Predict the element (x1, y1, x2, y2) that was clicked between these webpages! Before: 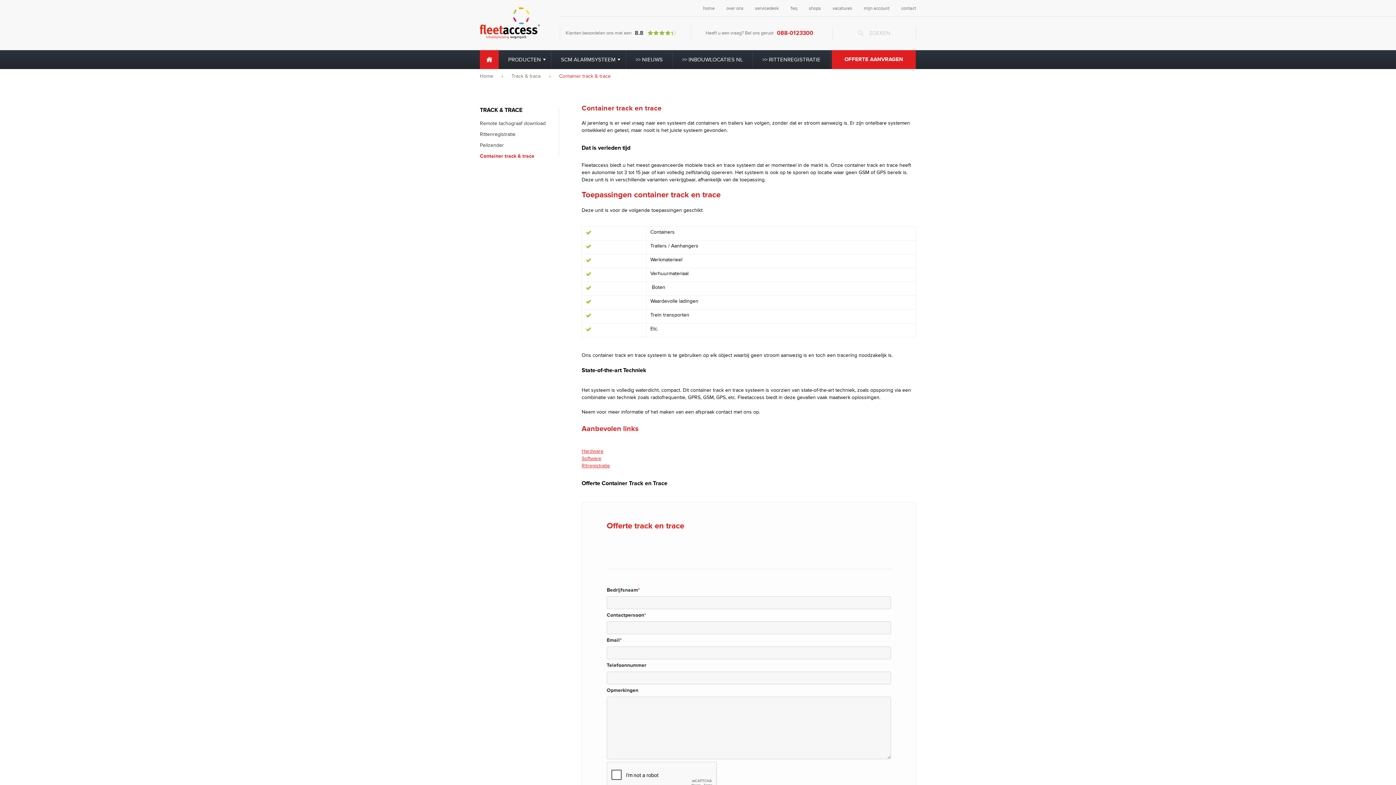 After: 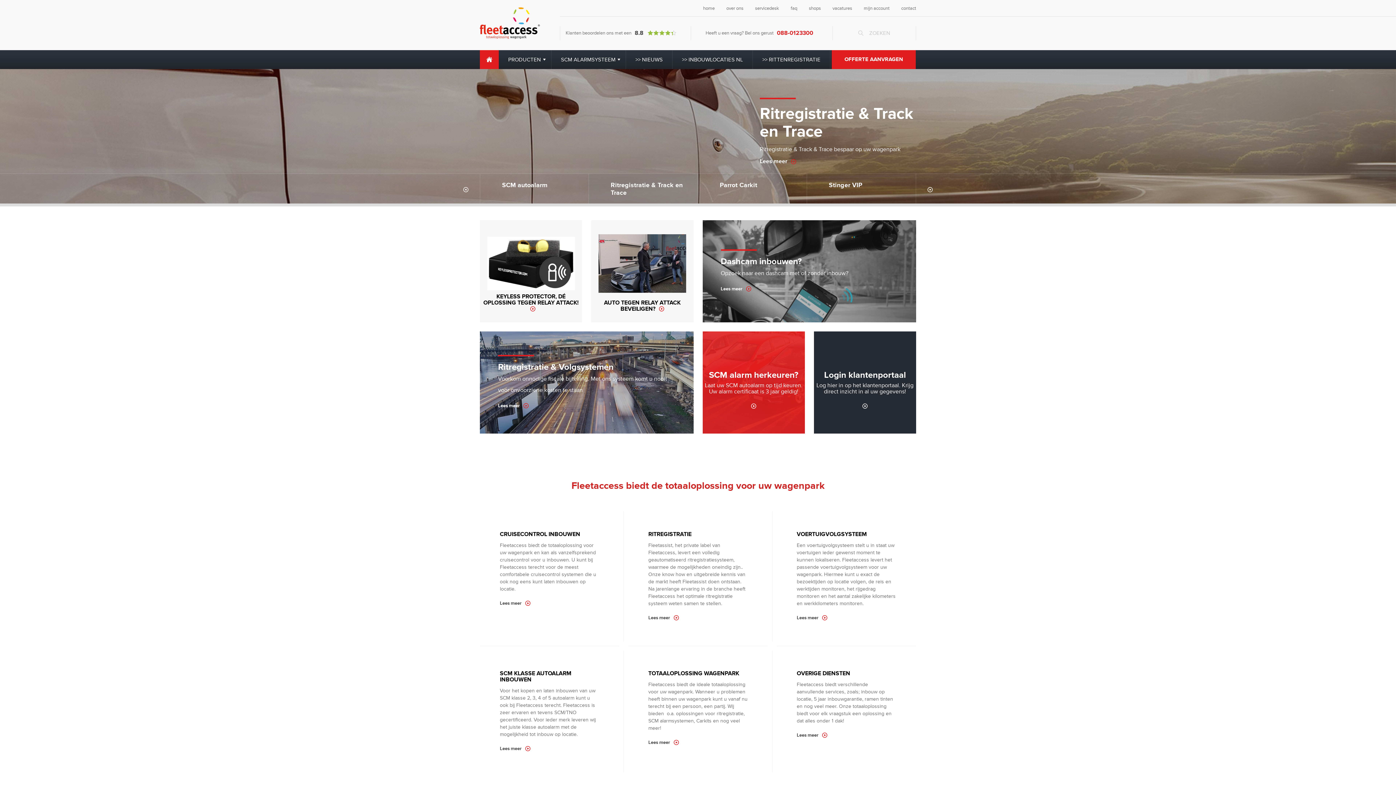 Action: bbox: (480, 72, 493, 80) label: Home